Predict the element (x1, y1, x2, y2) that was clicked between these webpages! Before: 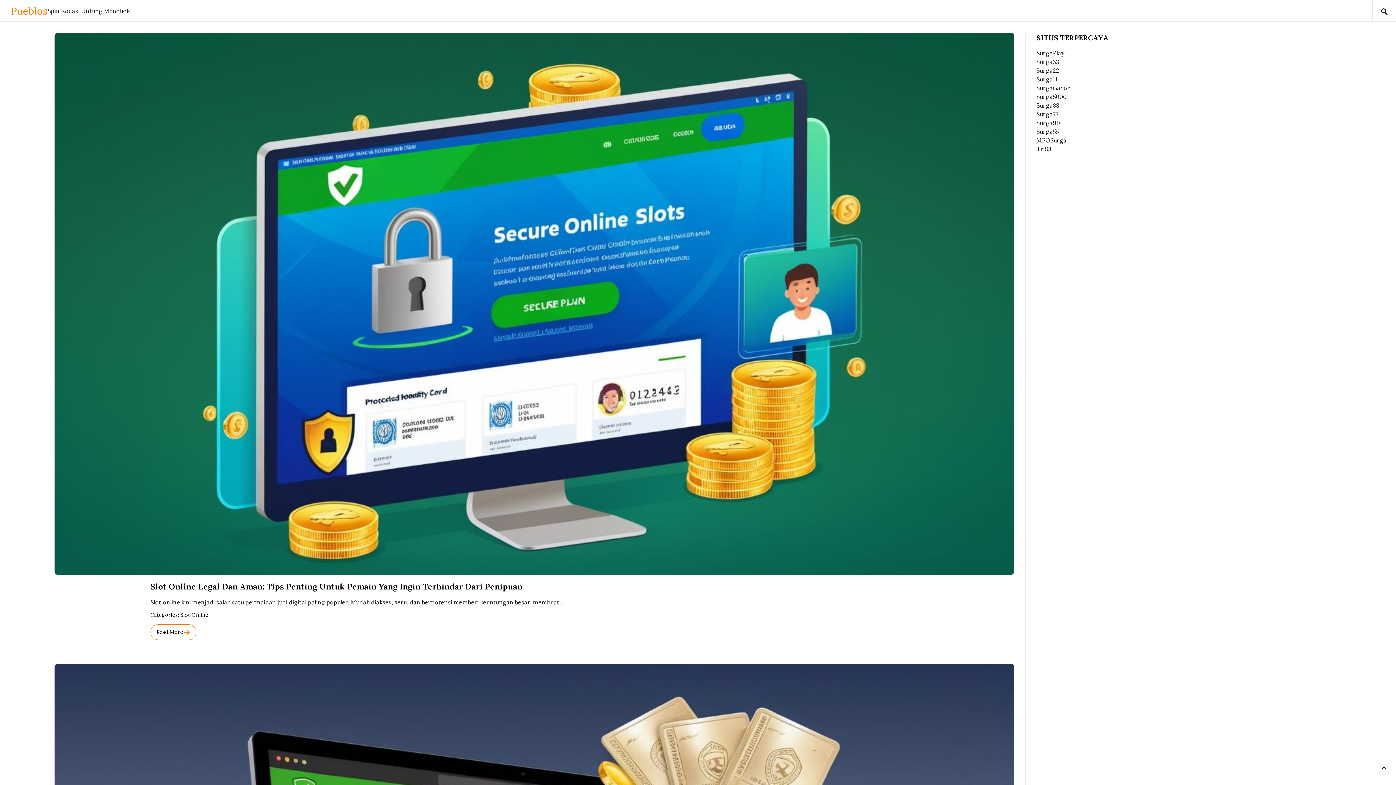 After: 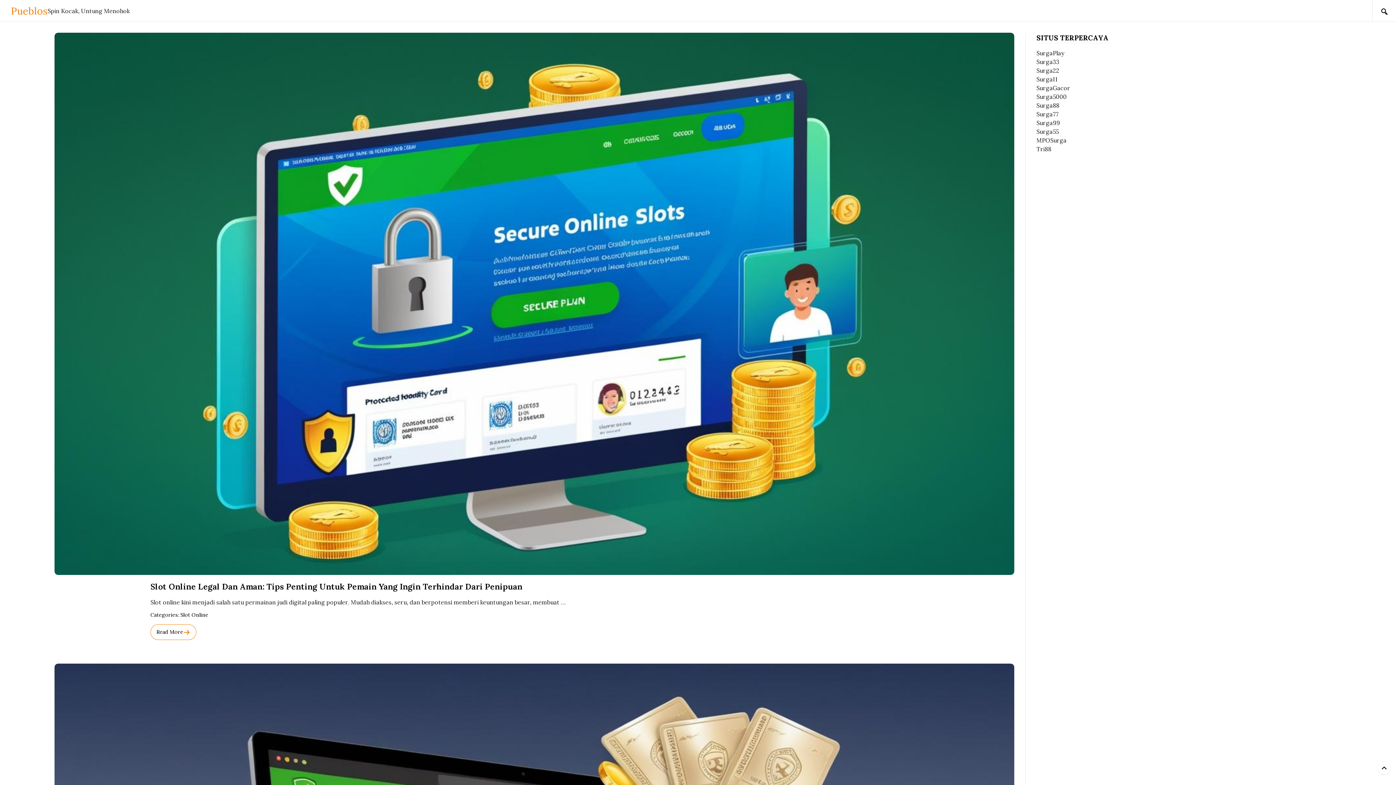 Action: bbox: (1378, 761, 1390, 774) label: Back to top